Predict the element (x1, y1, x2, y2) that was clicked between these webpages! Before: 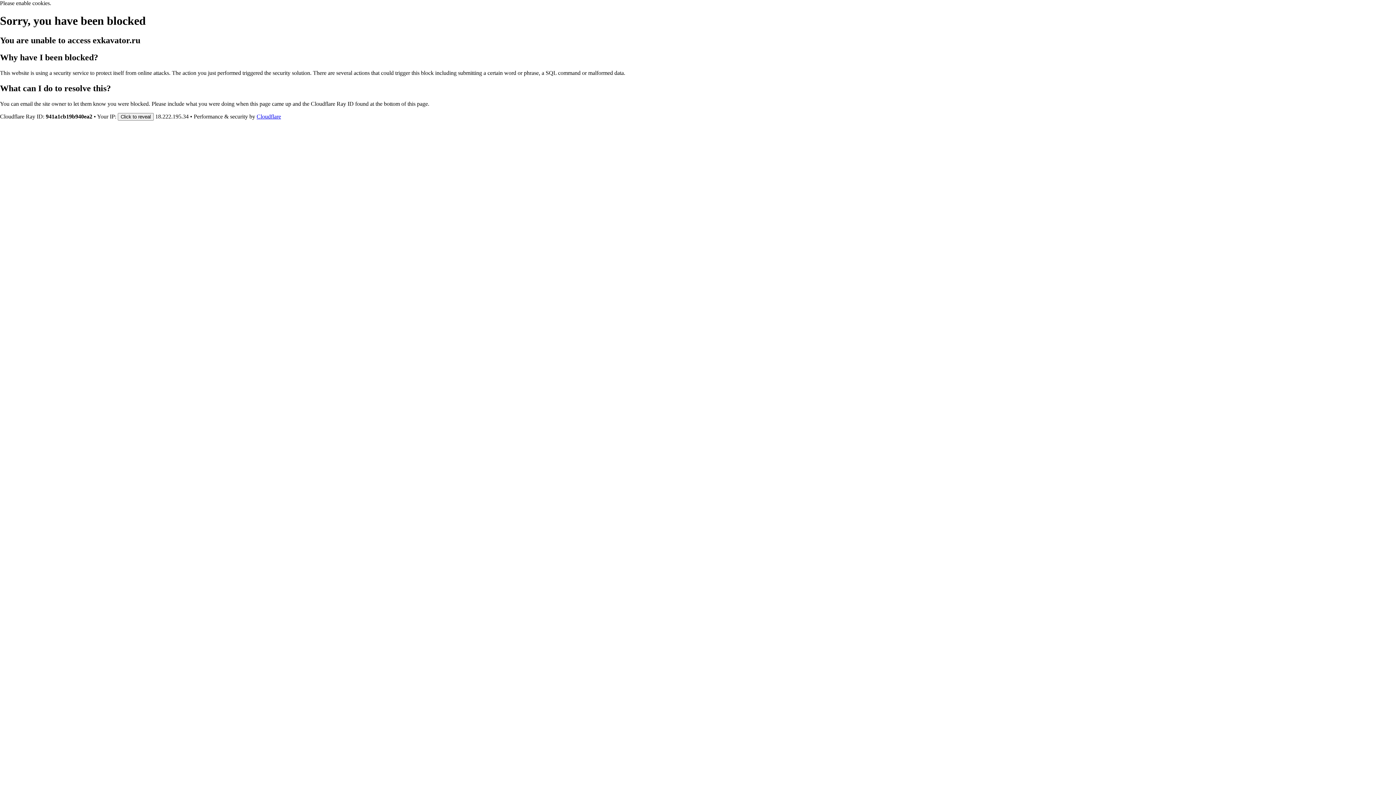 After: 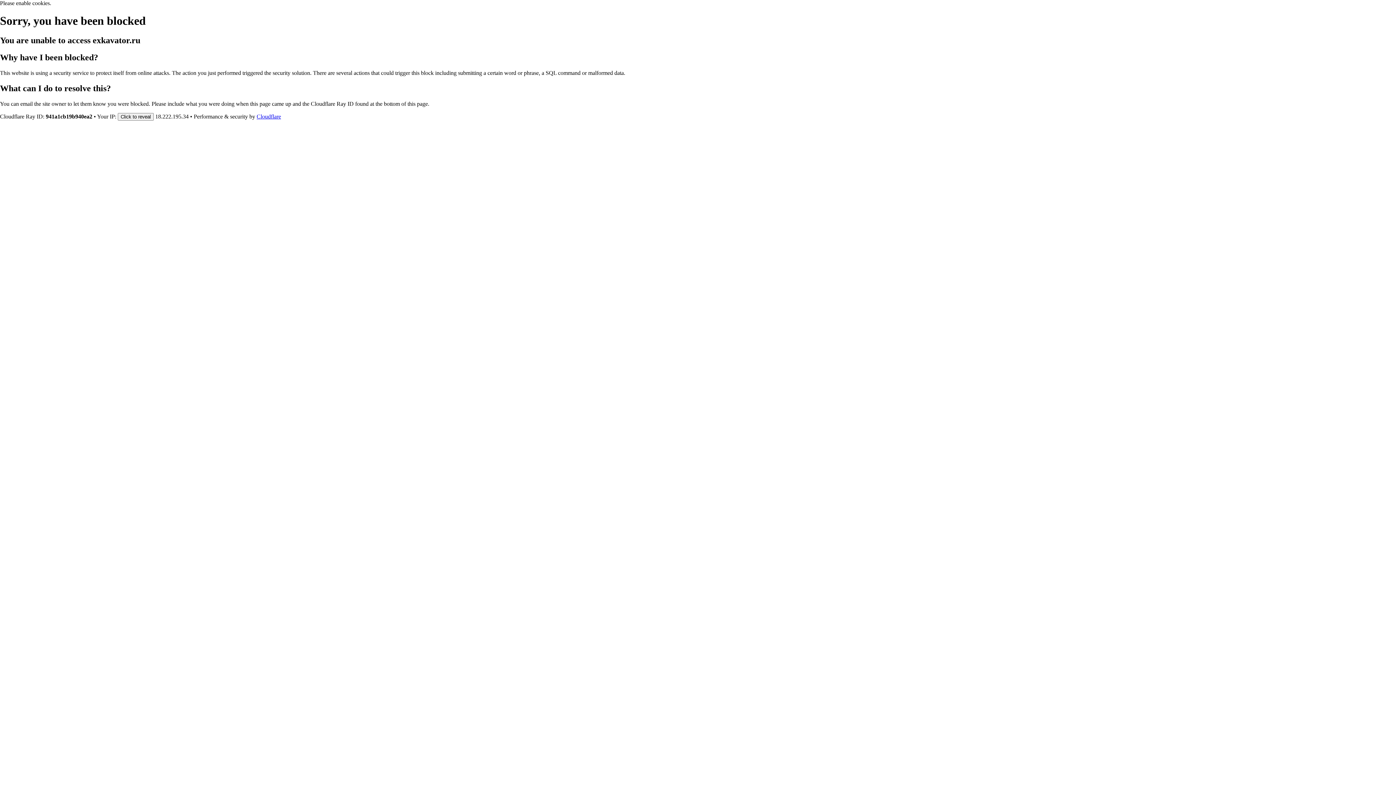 Action: bbox: (256, 113, 281, 119) label: Cloudflare